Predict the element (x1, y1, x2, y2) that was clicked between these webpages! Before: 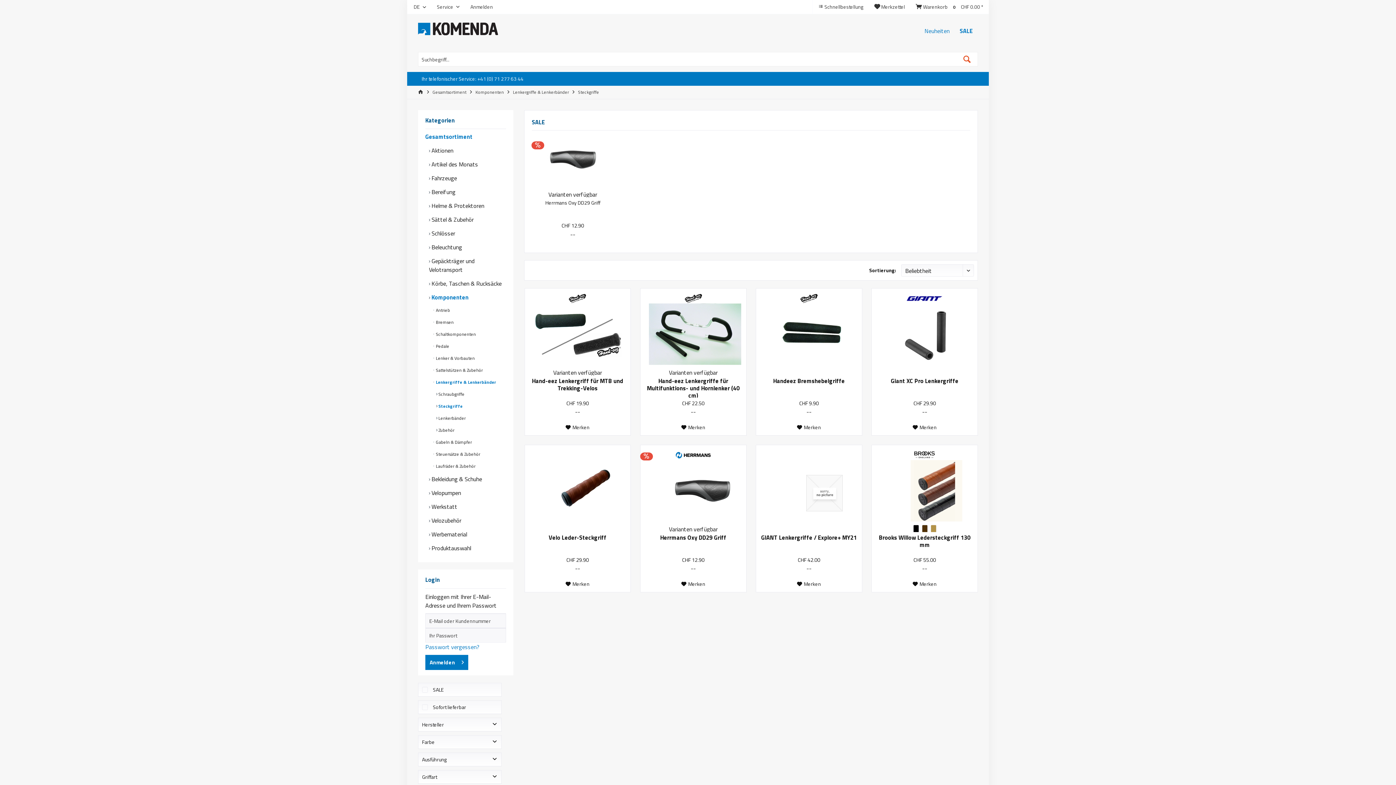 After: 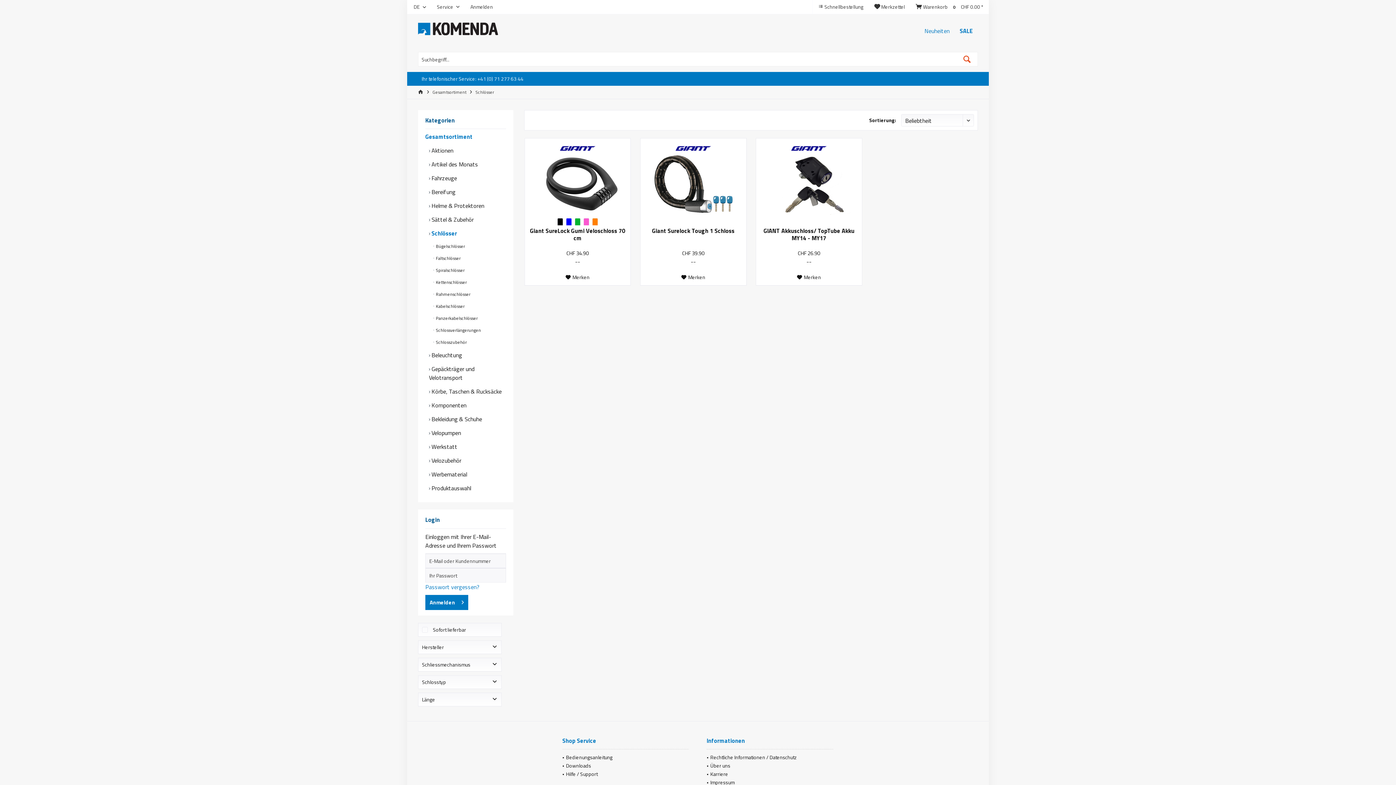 Action: bbox: (429, 226, 506, 240) label:  Schlösser